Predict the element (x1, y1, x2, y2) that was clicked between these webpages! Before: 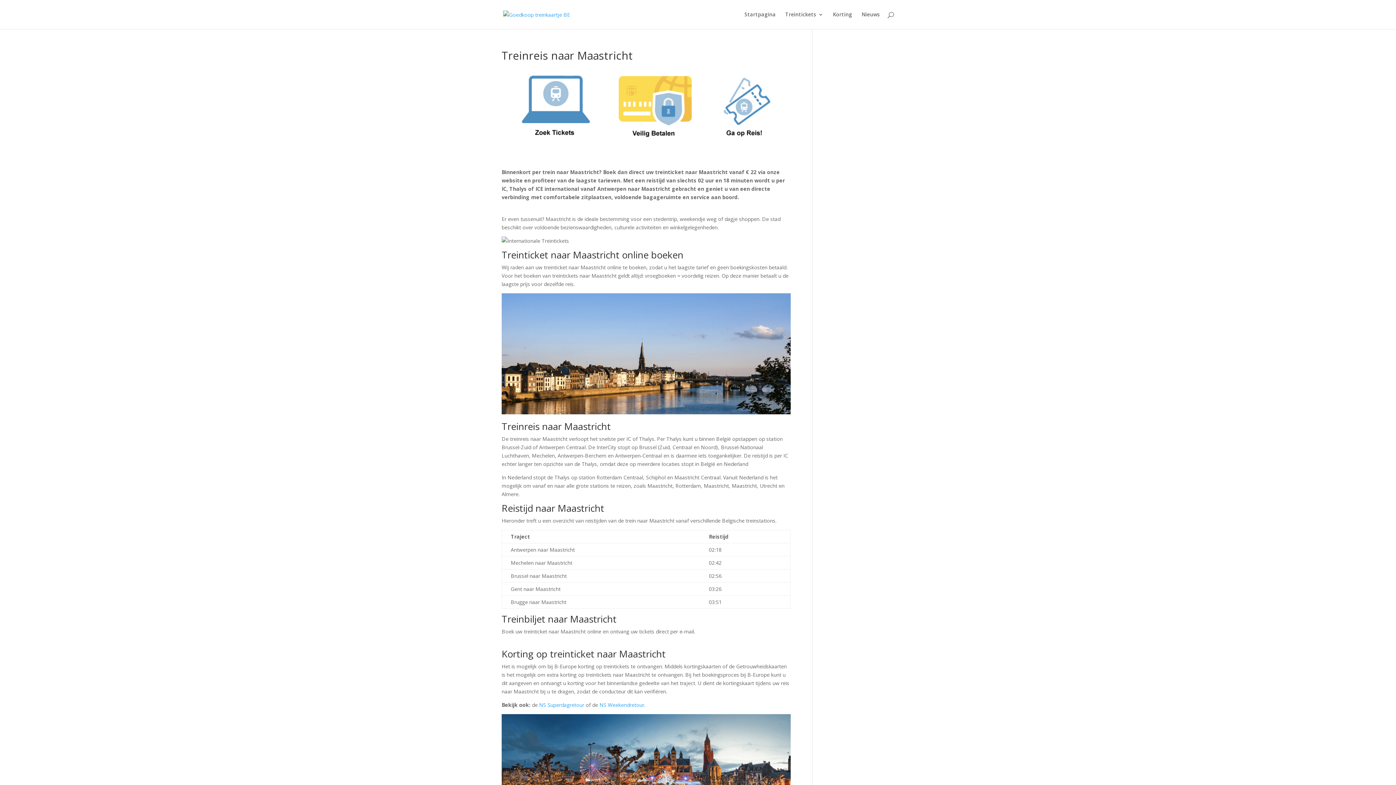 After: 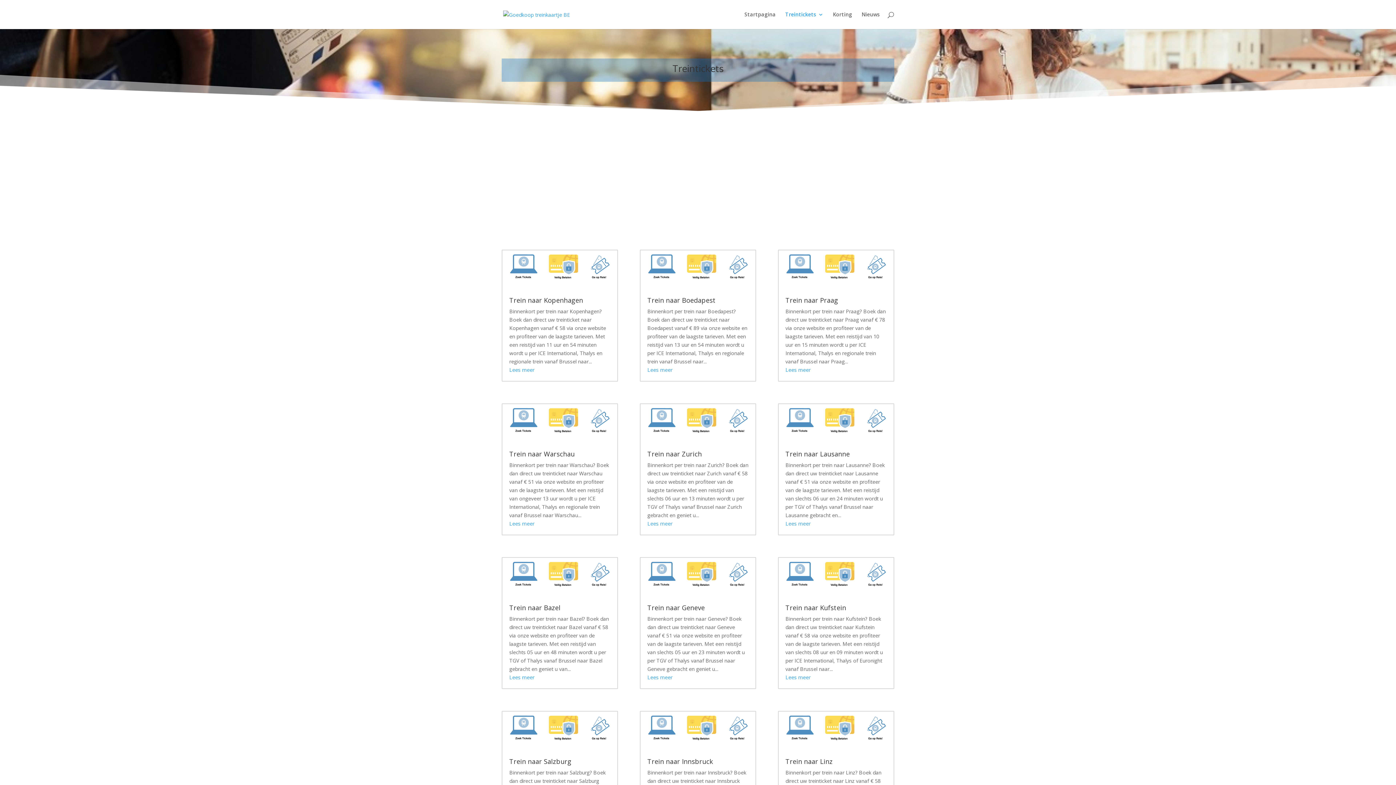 Action: bbox: (785, 12, 823, 29) label: Treintickets